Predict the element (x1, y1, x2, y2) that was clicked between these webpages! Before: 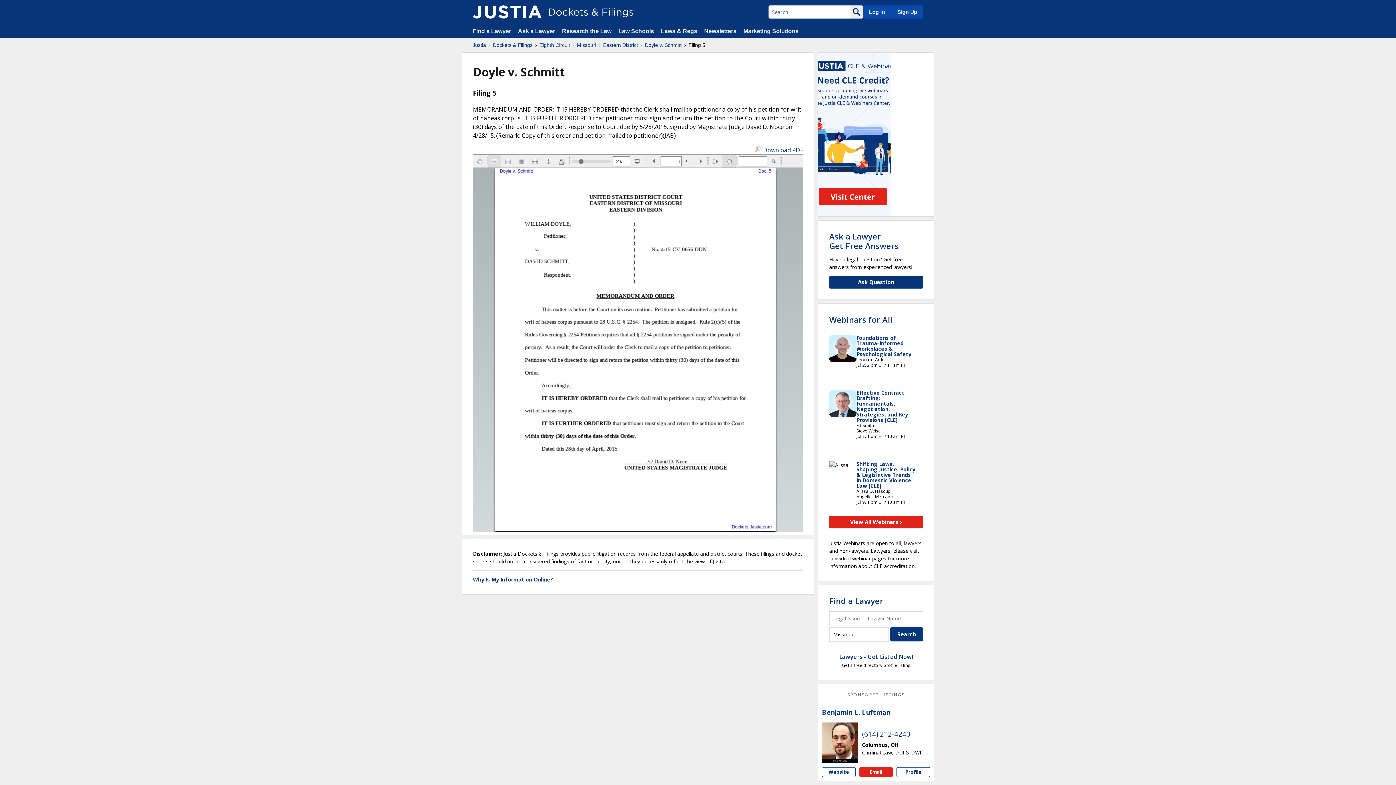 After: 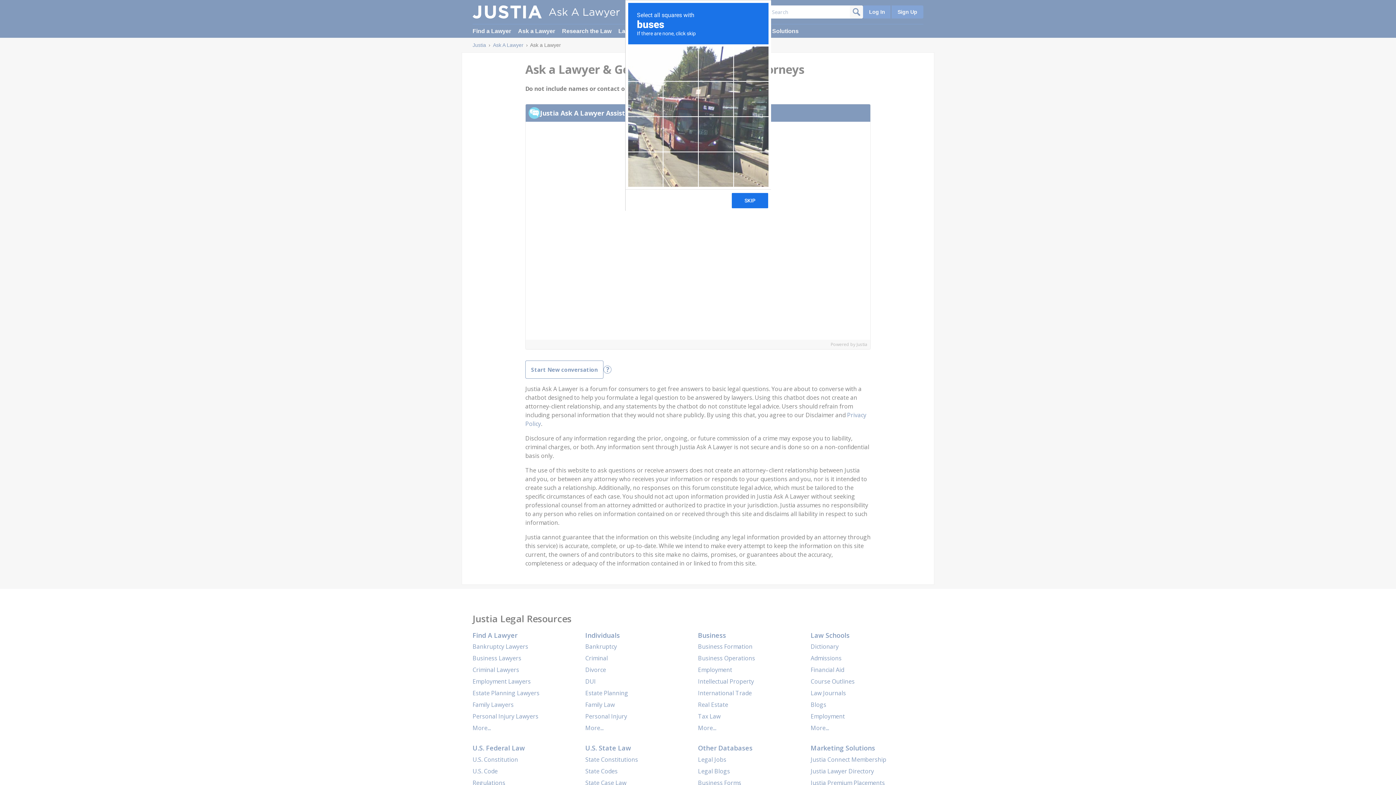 Action: bbox: (829, 276, 923, 288) label: Ask Question